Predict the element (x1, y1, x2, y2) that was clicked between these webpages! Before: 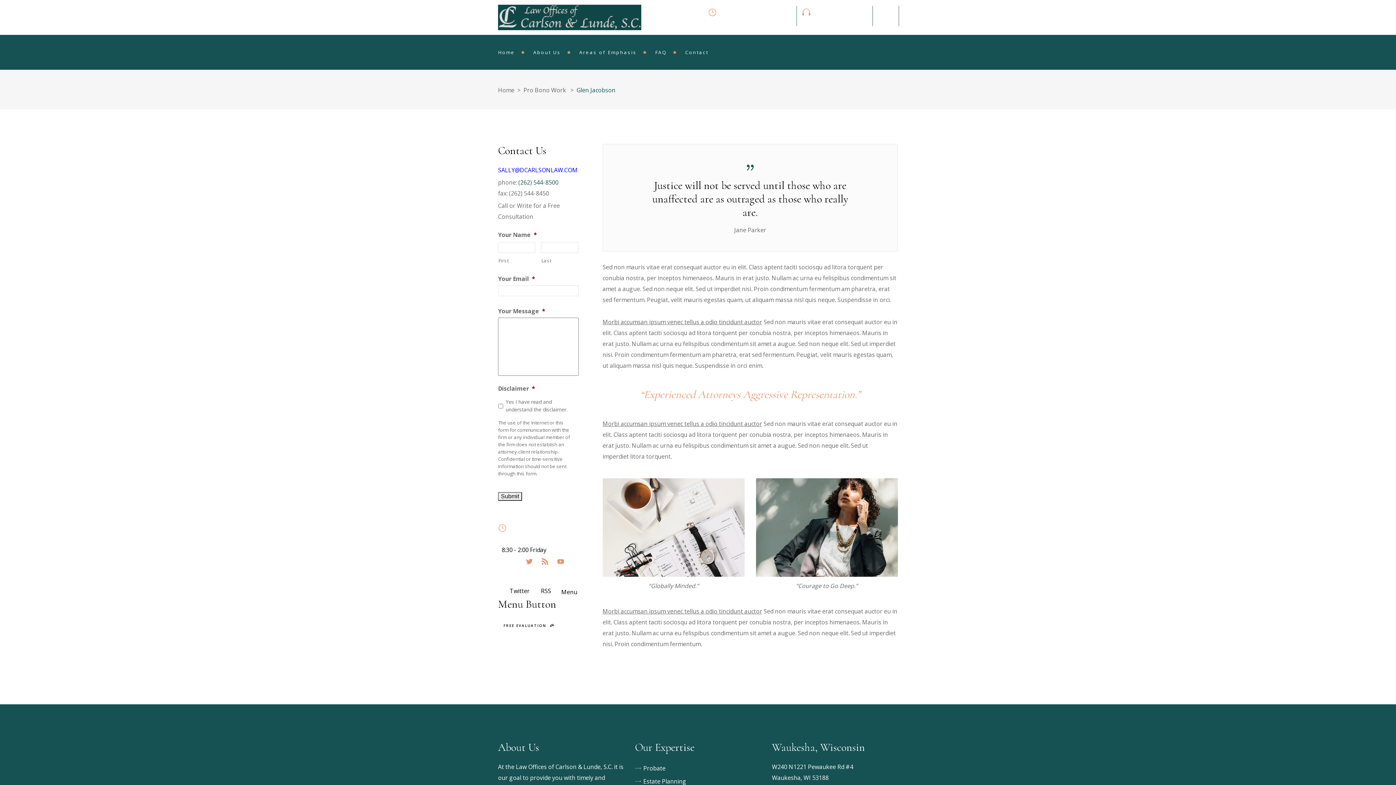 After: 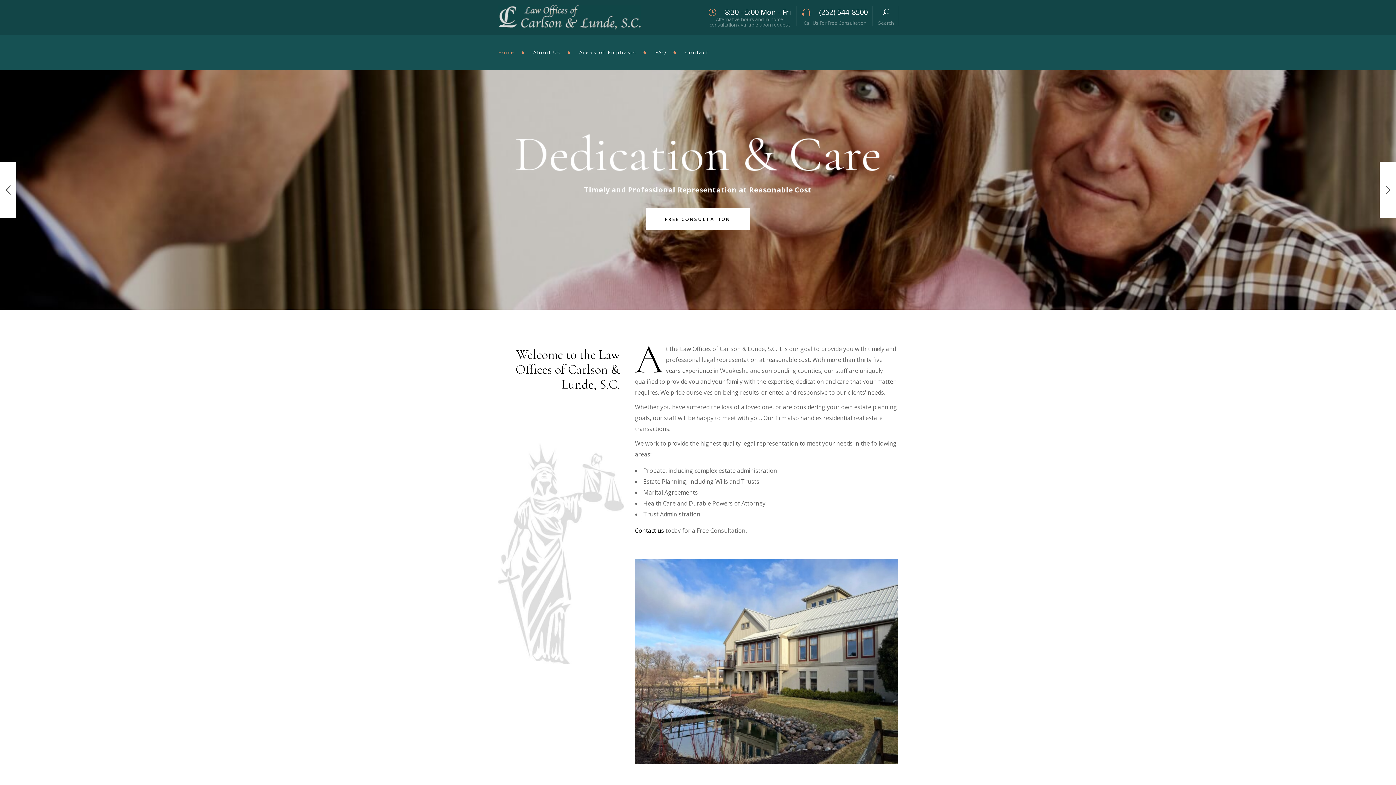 Action: bbox: (498, 84, 514, 95) label: Home